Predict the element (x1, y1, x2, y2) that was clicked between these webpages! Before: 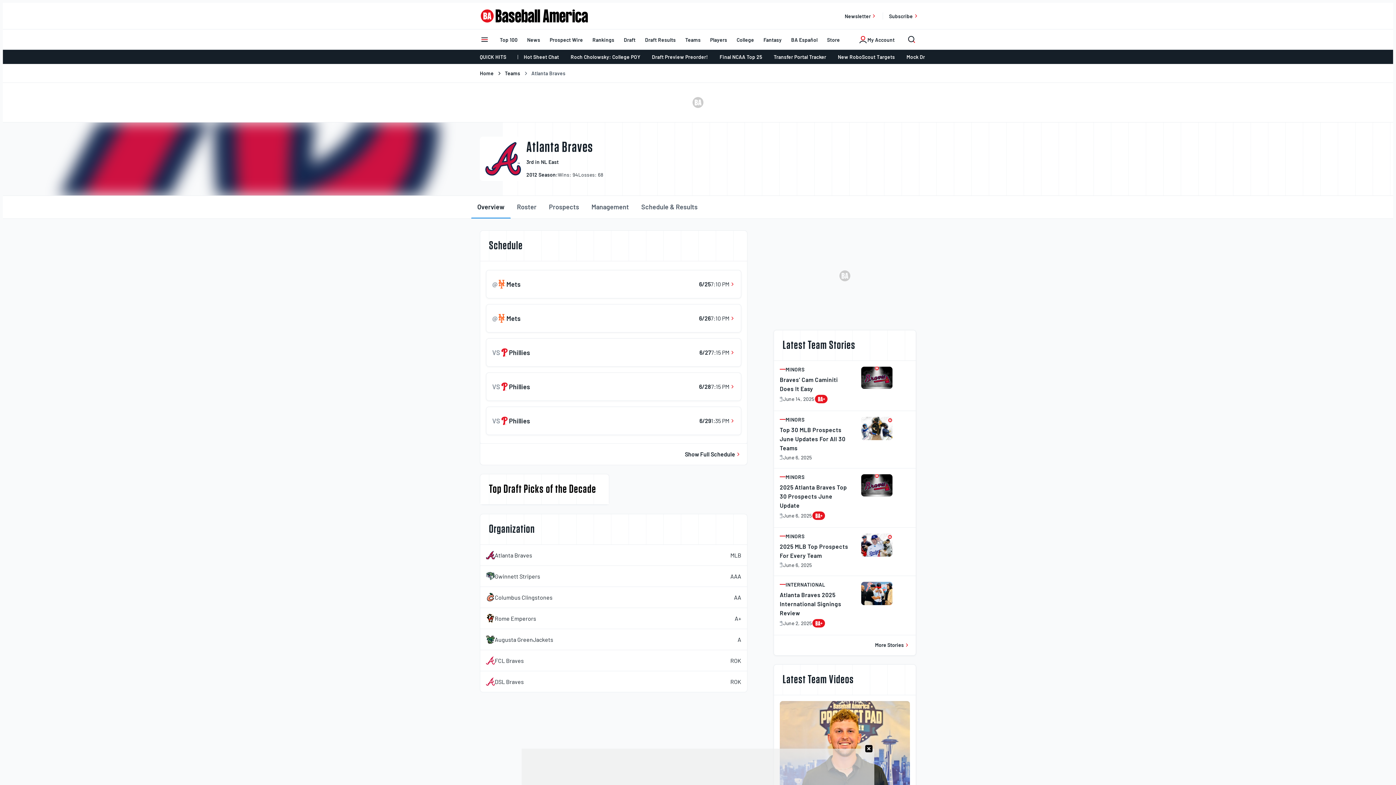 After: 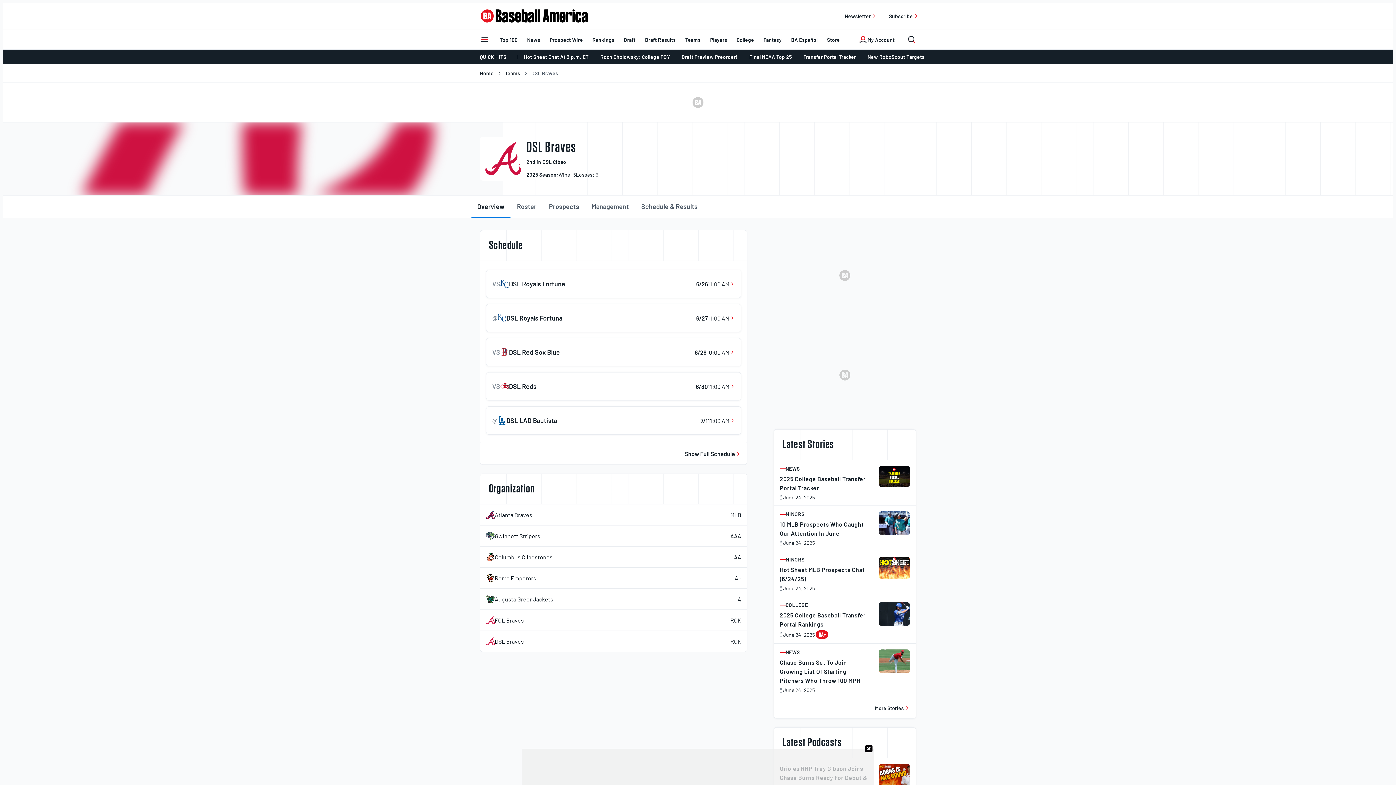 Action: label: DSL Braves bbox: (486, 677, 524, 686)